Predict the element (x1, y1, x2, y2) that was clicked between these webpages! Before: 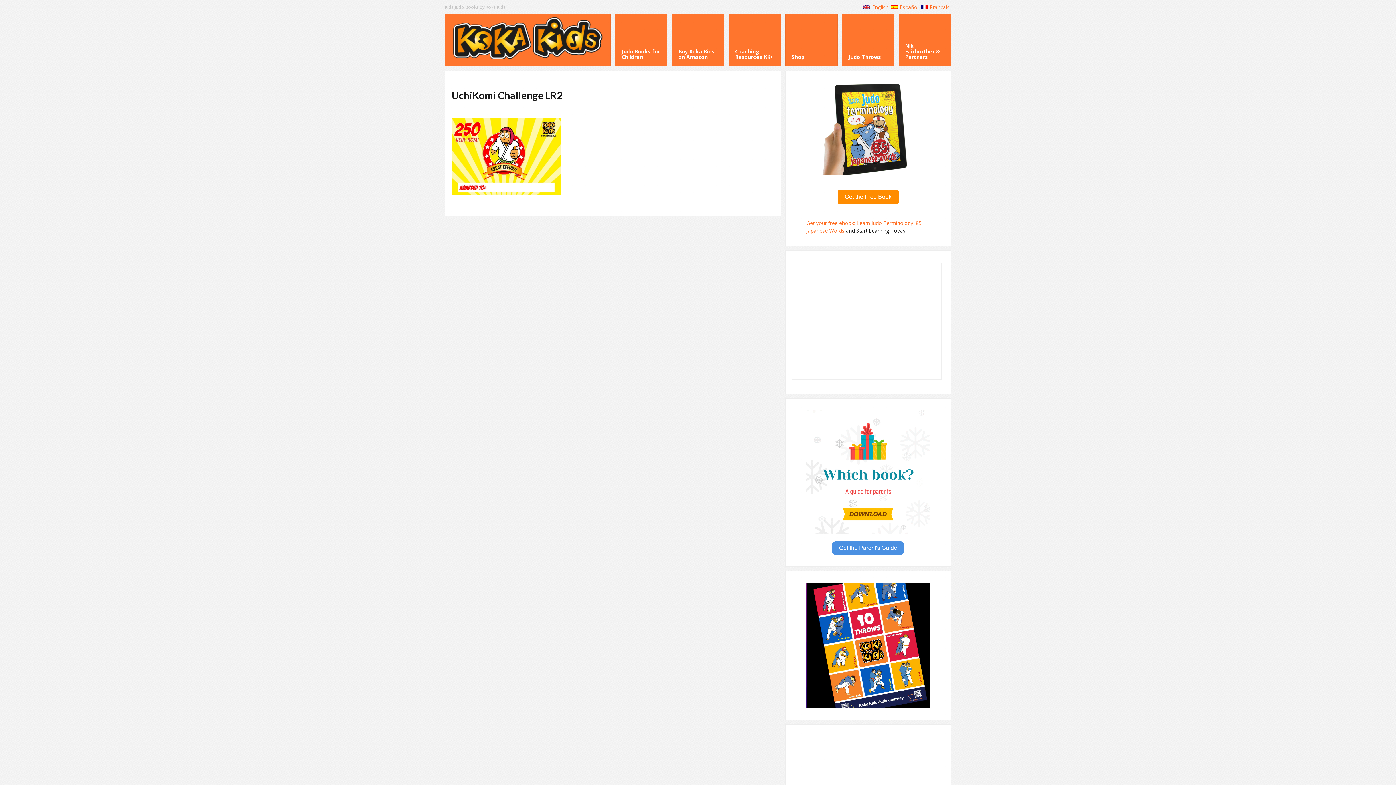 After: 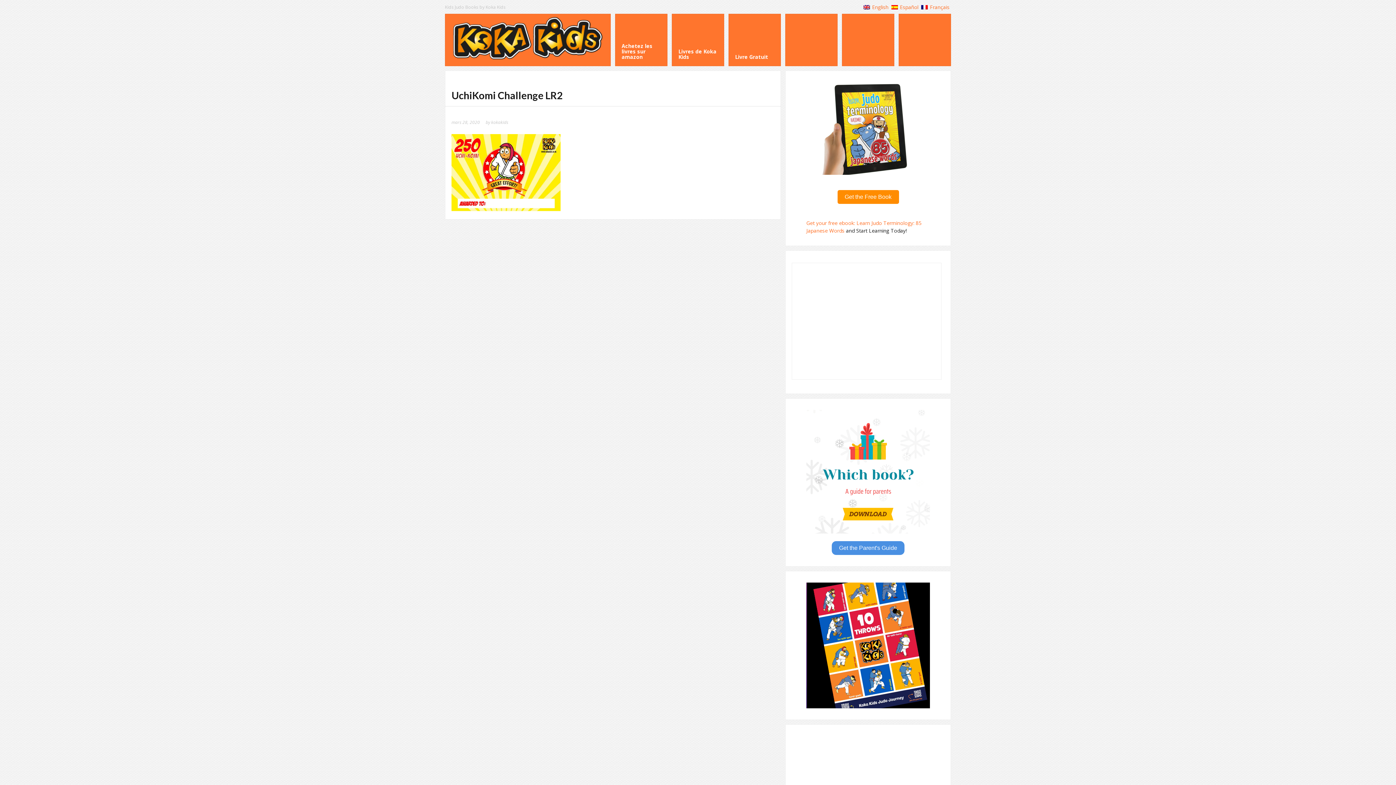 Action: label: Français bbox: (920, 2, 951, 11)